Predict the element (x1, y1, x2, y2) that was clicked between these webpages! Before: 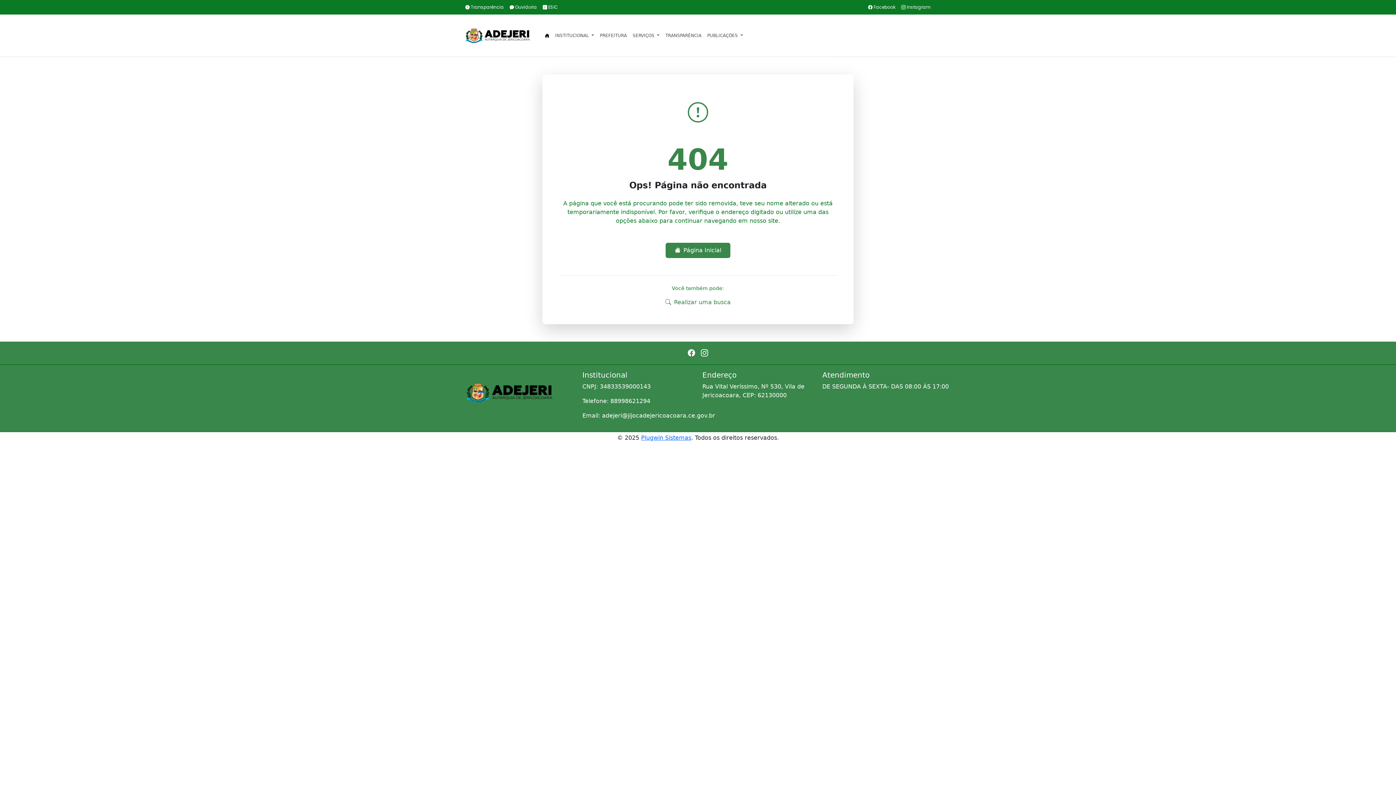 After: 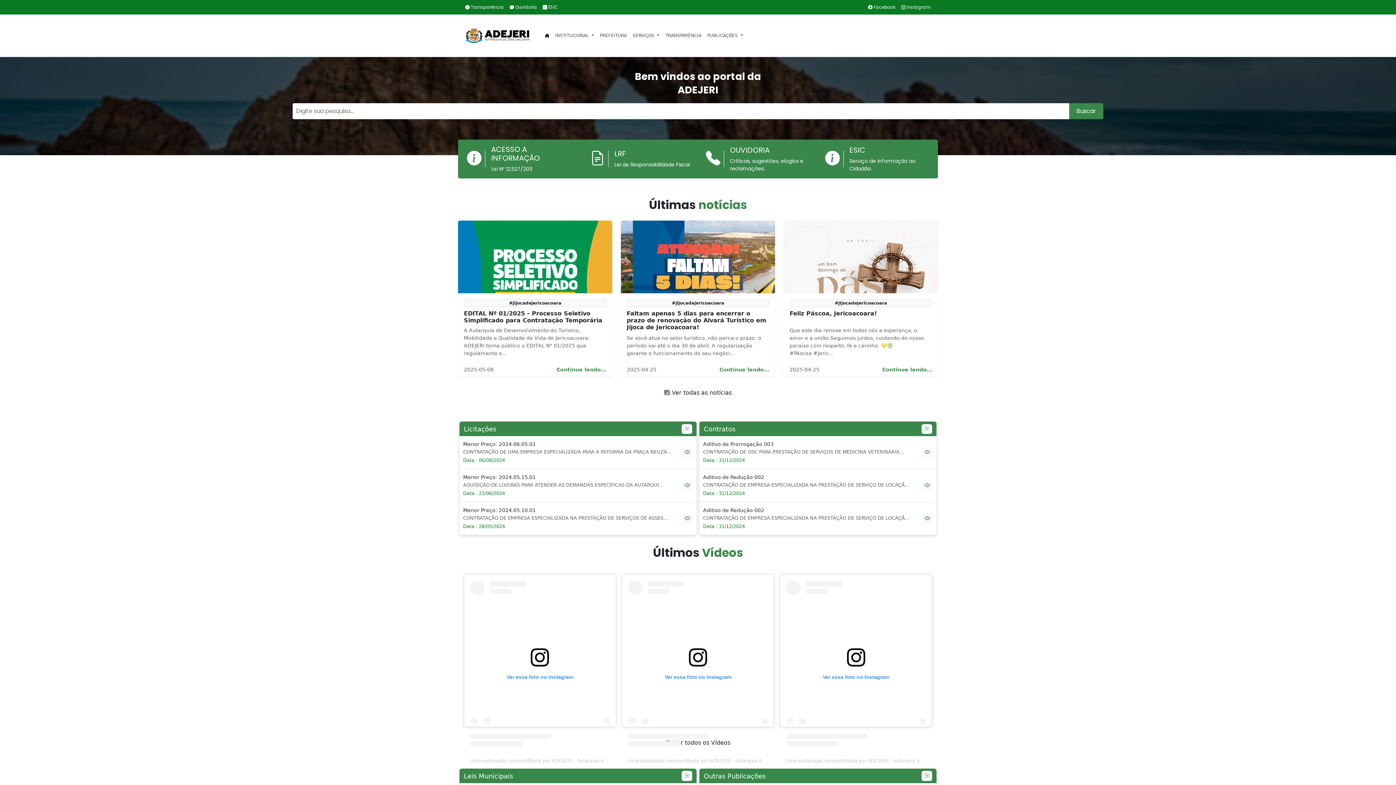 Action: bbox: (542, 29, 552, 41)